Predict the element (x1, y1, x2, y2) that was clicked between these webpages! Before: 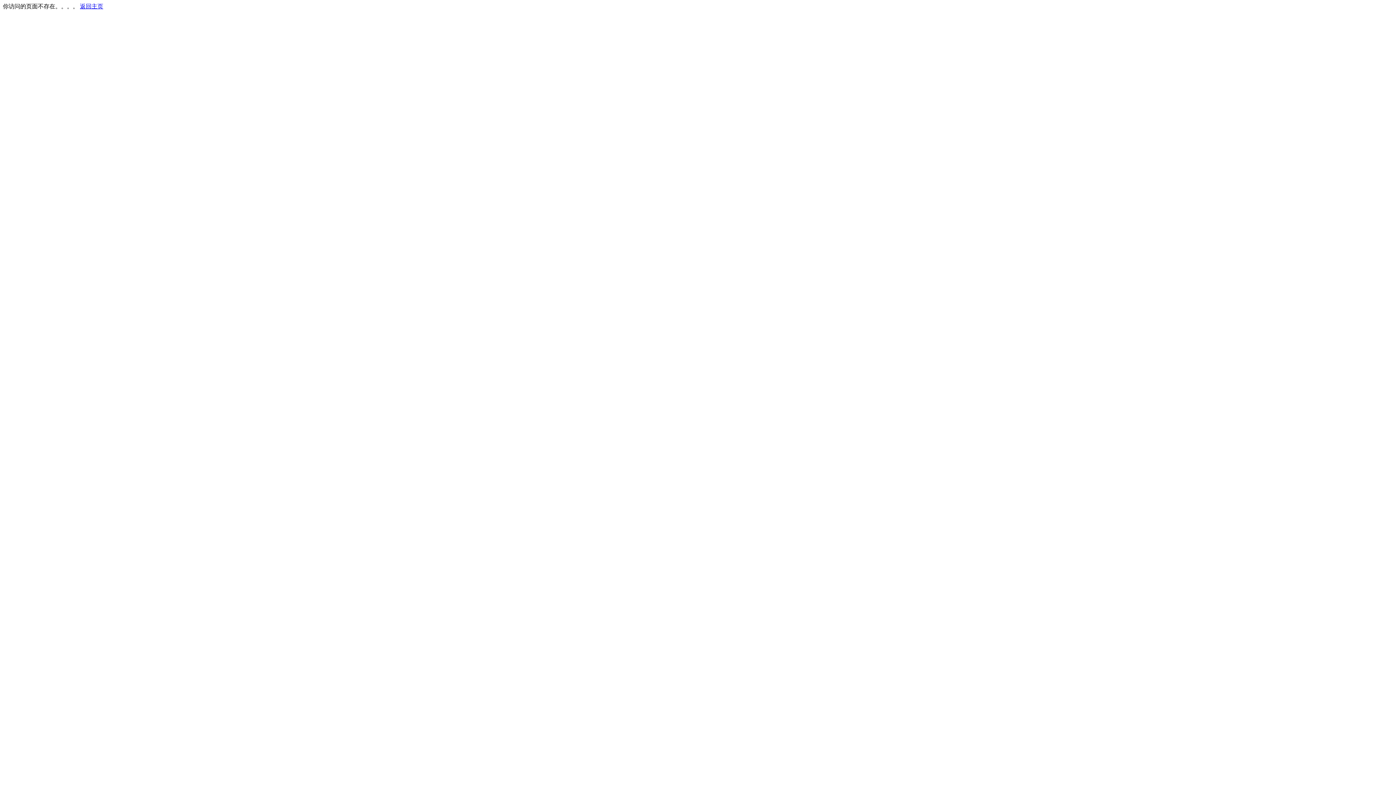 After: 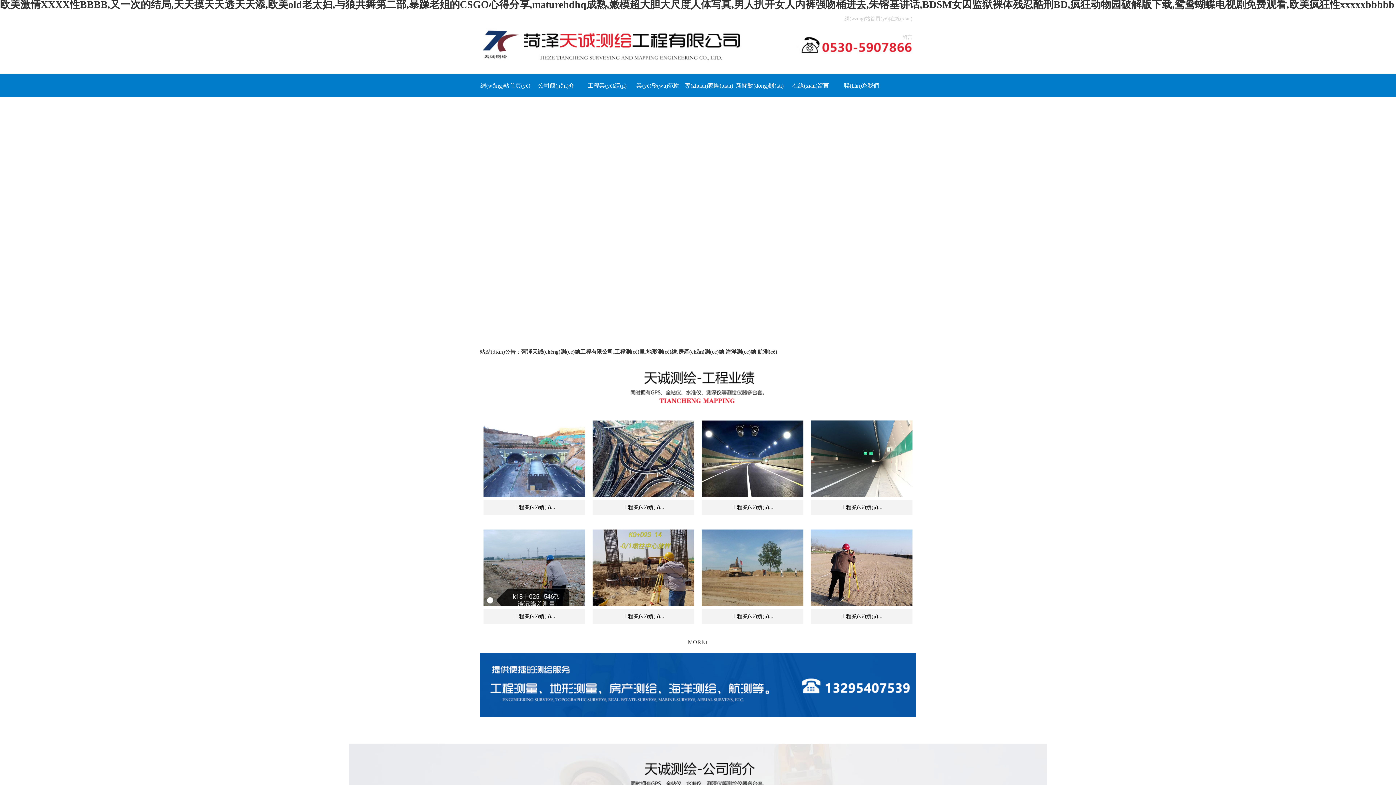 Action: bbox: (80, 3, 103, 9) label: 返回主页